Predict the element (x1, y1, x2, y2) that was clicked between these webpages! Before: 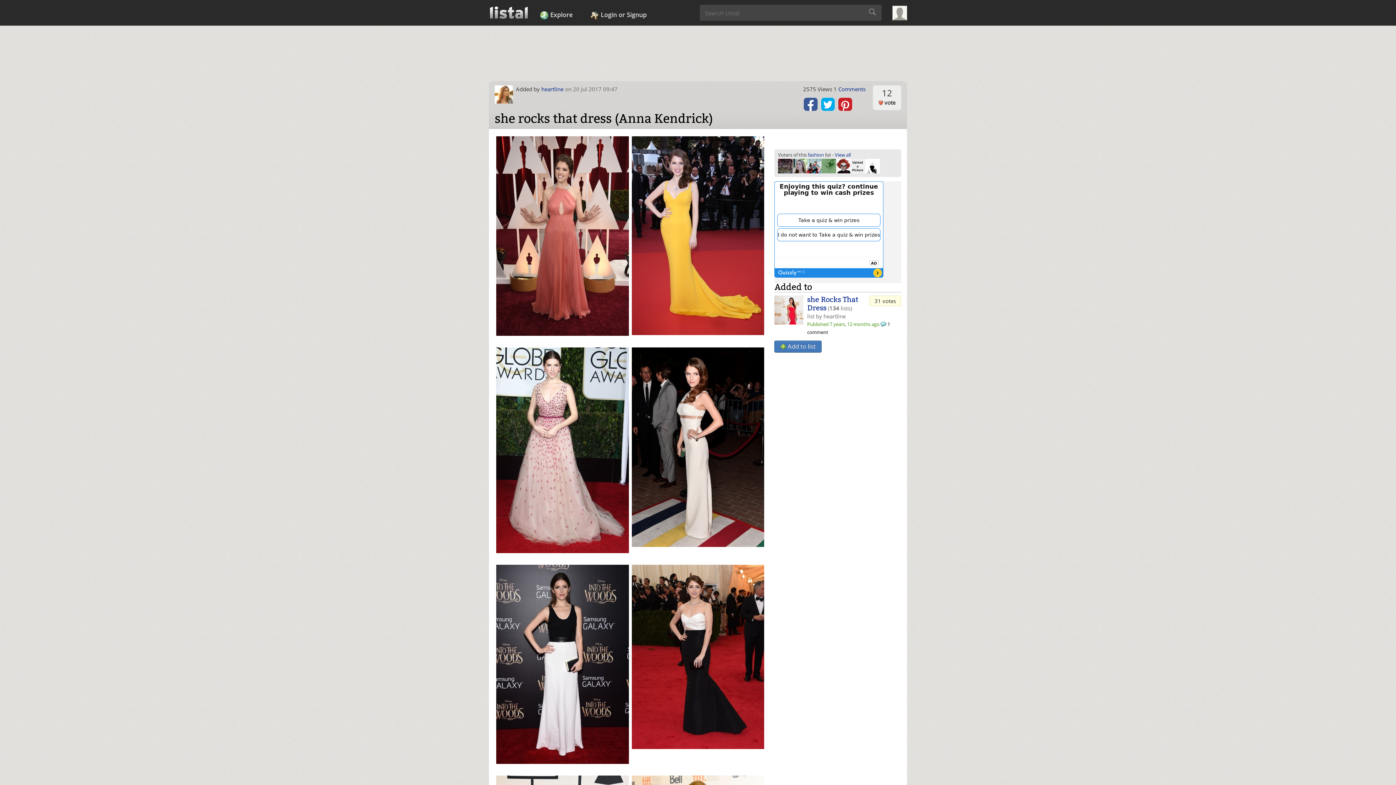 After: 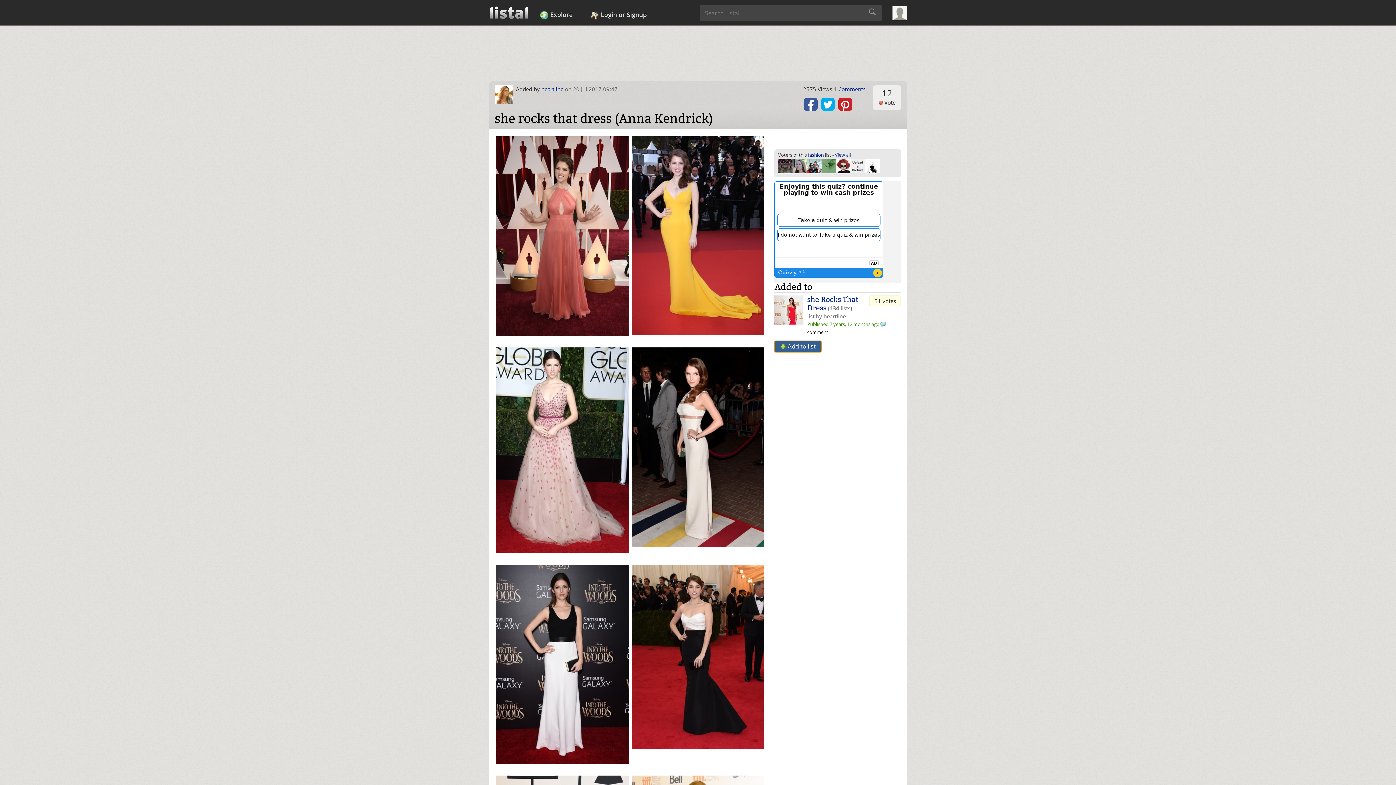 Action: bbox: (774, 340, 821, 352) label:  Add to list